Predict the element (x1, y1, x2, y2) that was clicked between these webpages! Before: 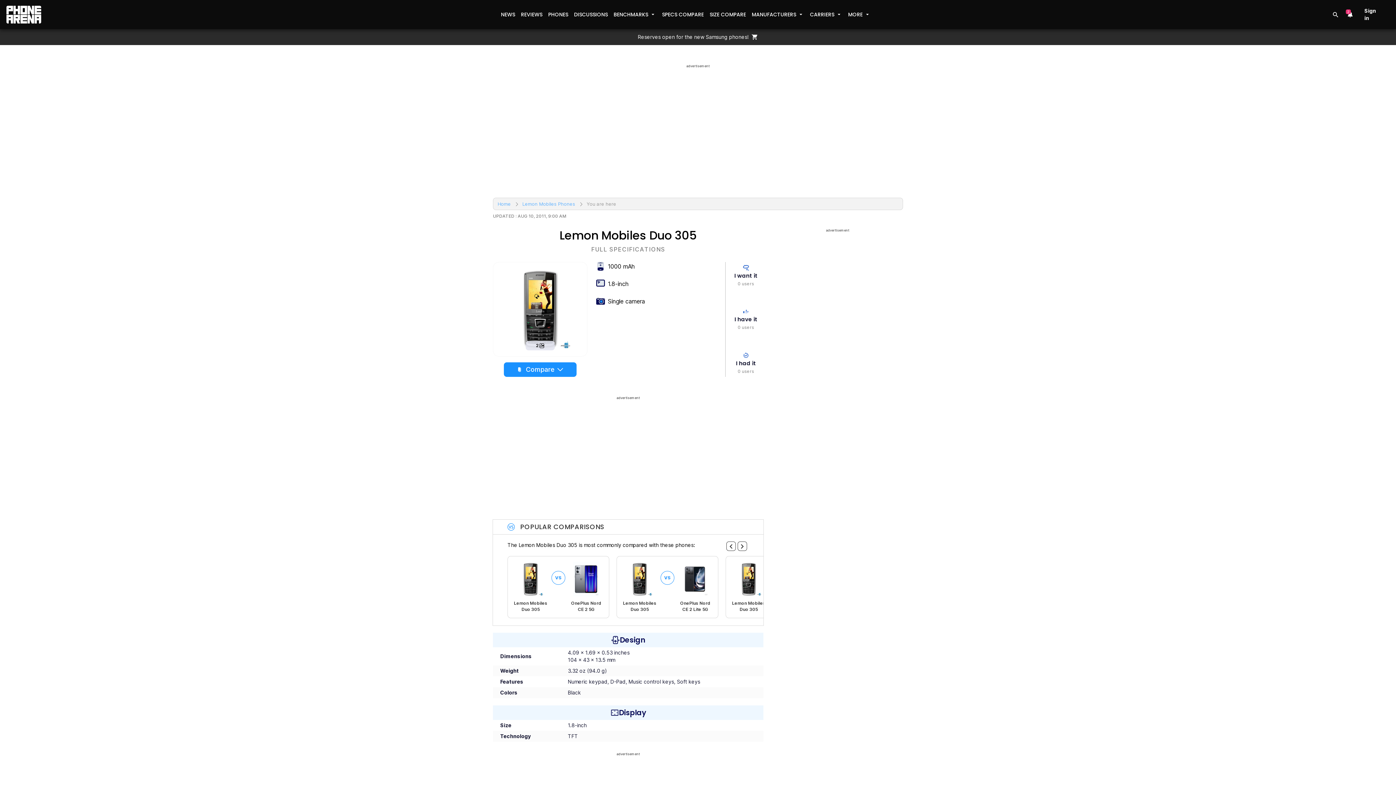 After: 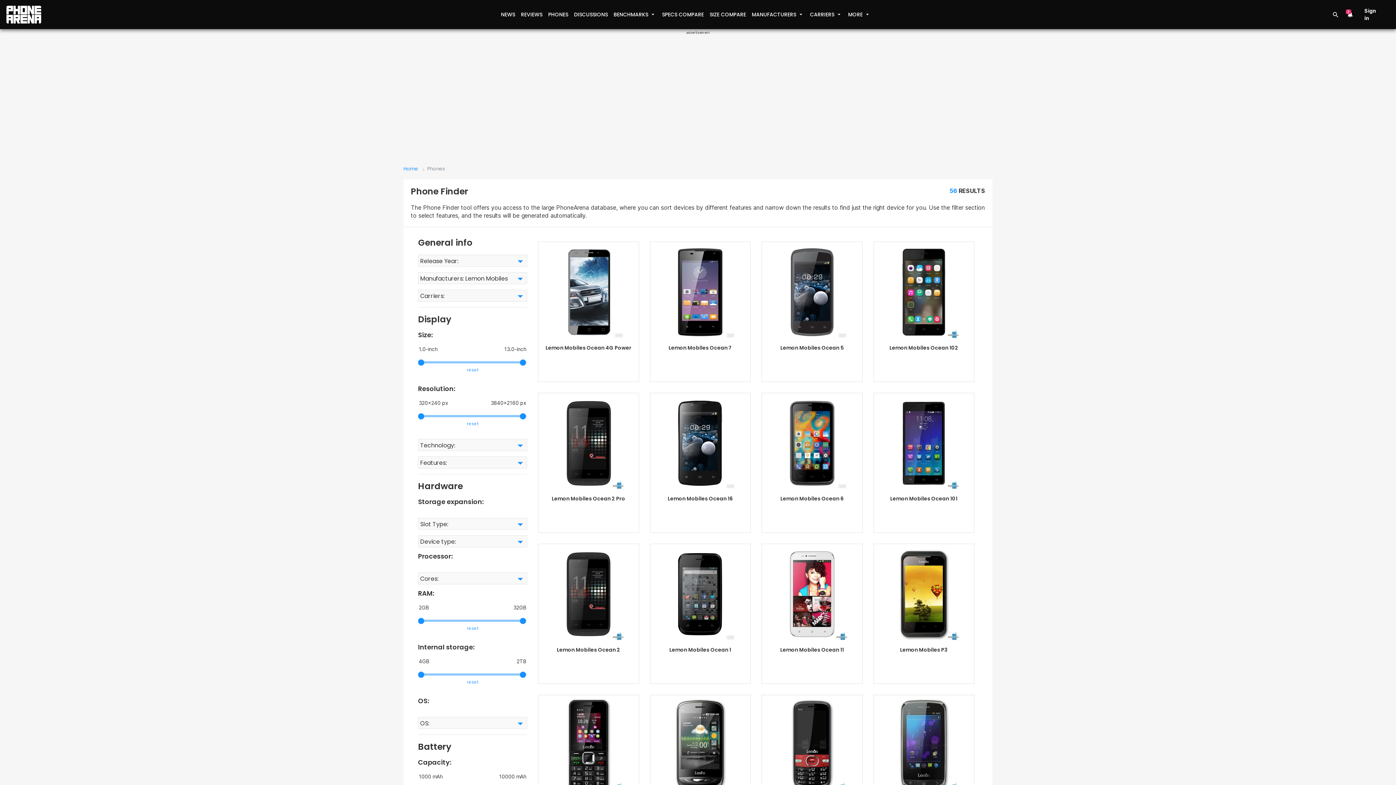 Action: bbox: (522, 199, 575, 208) label: Lemon Mobiles Phones